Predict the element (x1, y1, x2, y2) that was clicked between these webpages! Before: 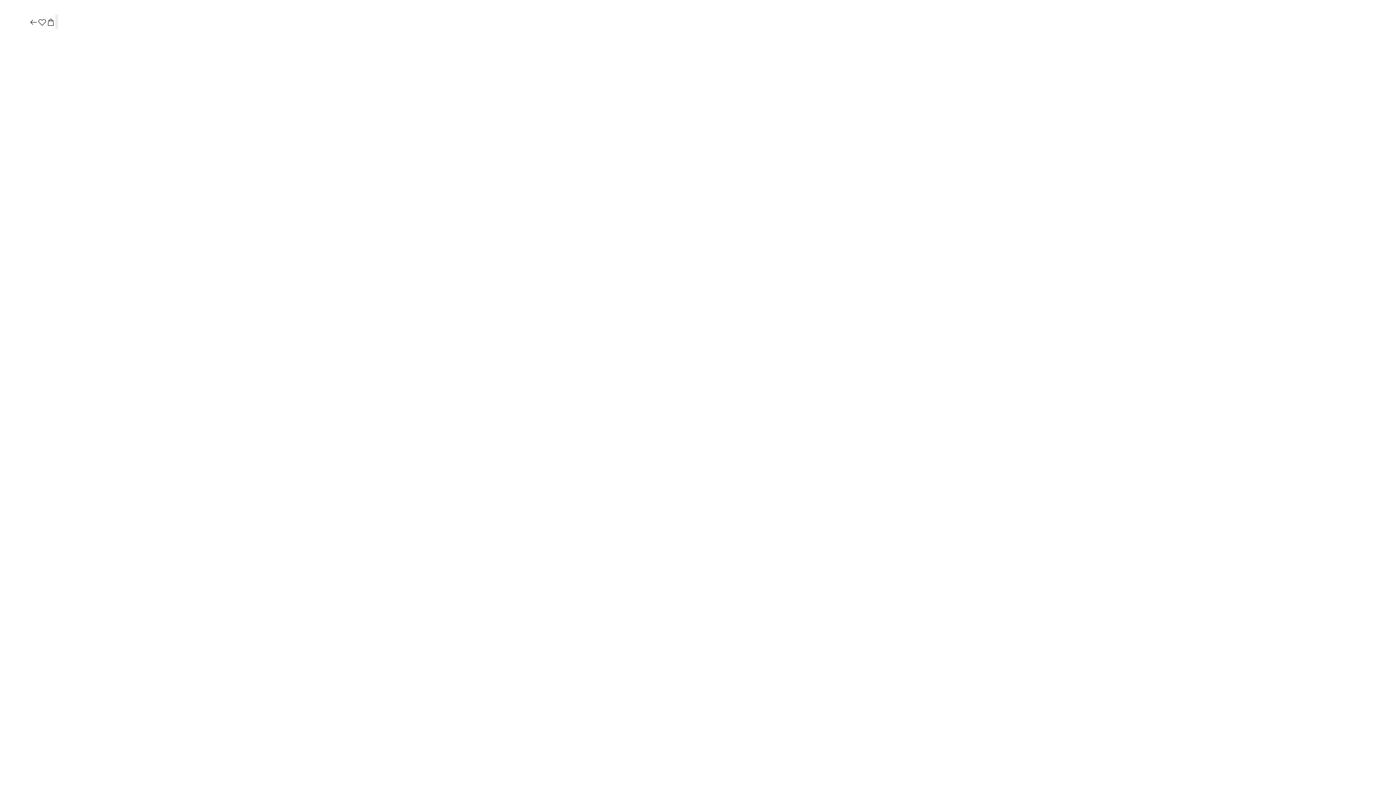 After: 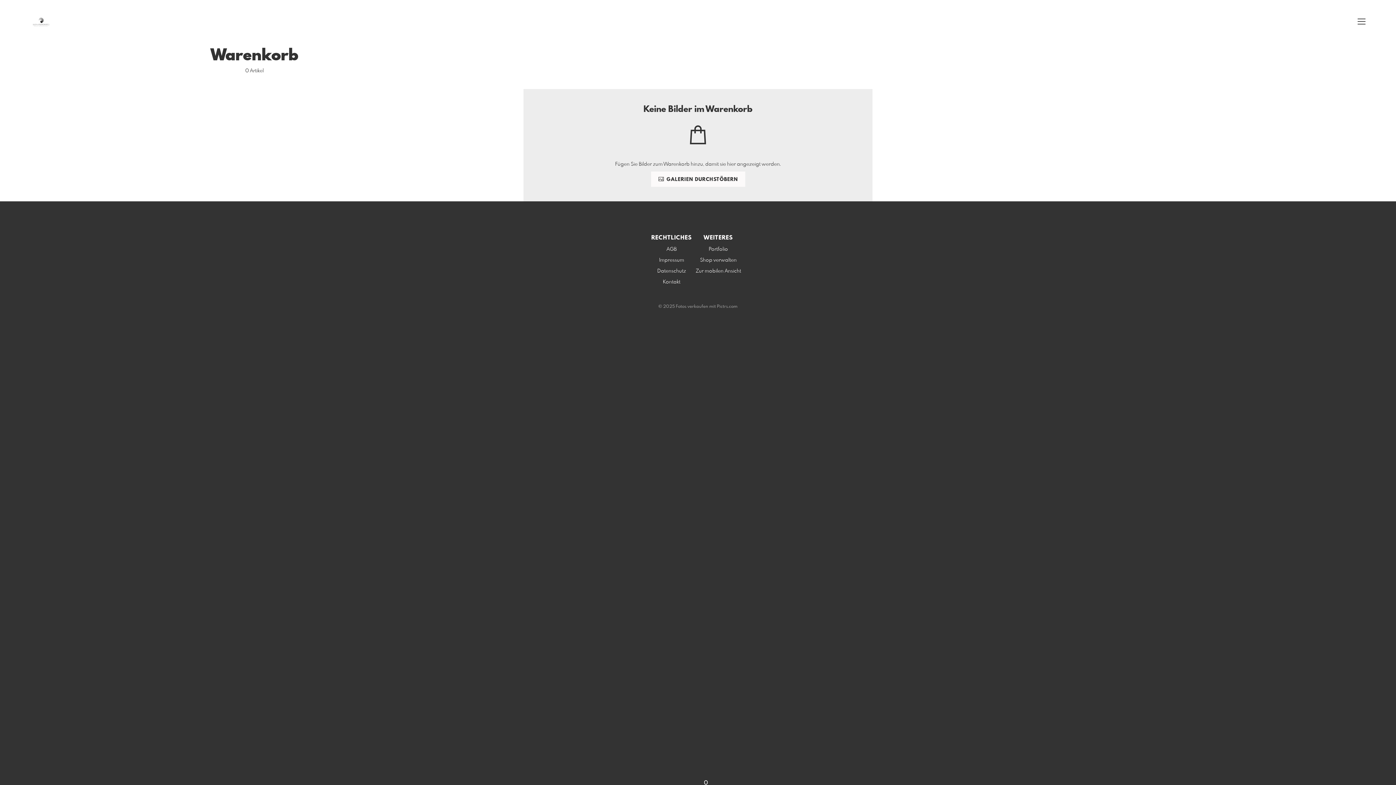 Action: bbox: (46, 17, 55, 27)